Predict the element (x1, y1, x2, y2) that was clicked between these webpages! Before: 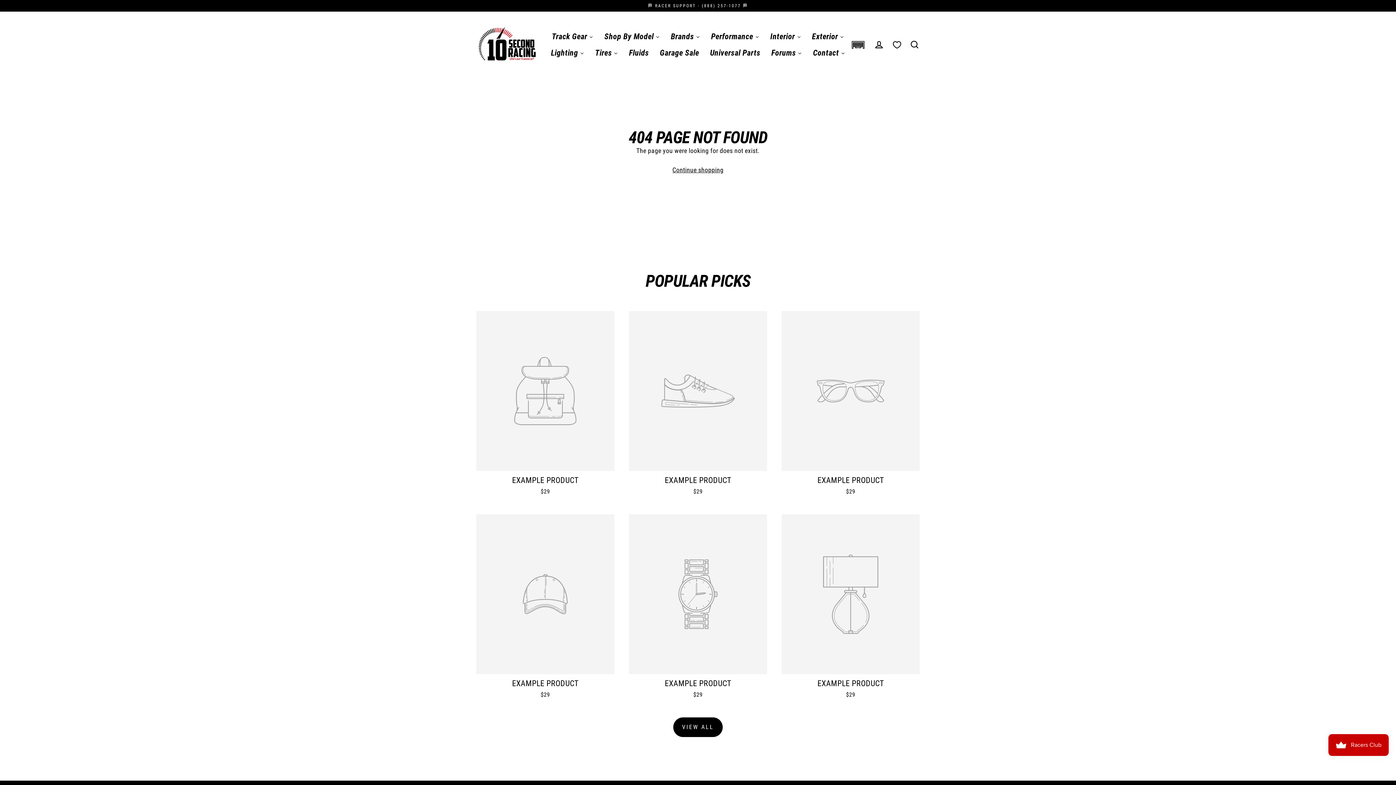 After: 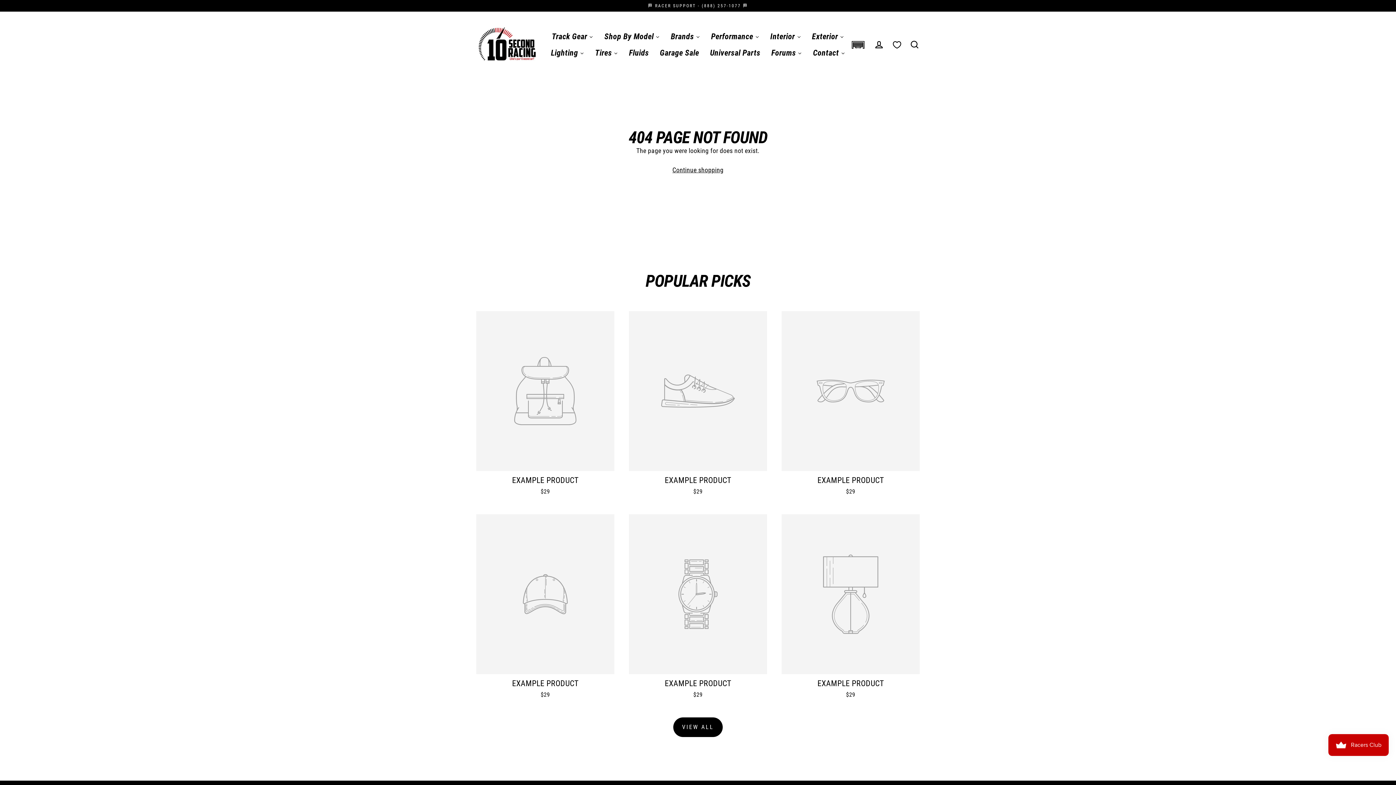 Action: label: EXAMPLE PRODUCT
$29 bbox: (629, 311, 767, 499)